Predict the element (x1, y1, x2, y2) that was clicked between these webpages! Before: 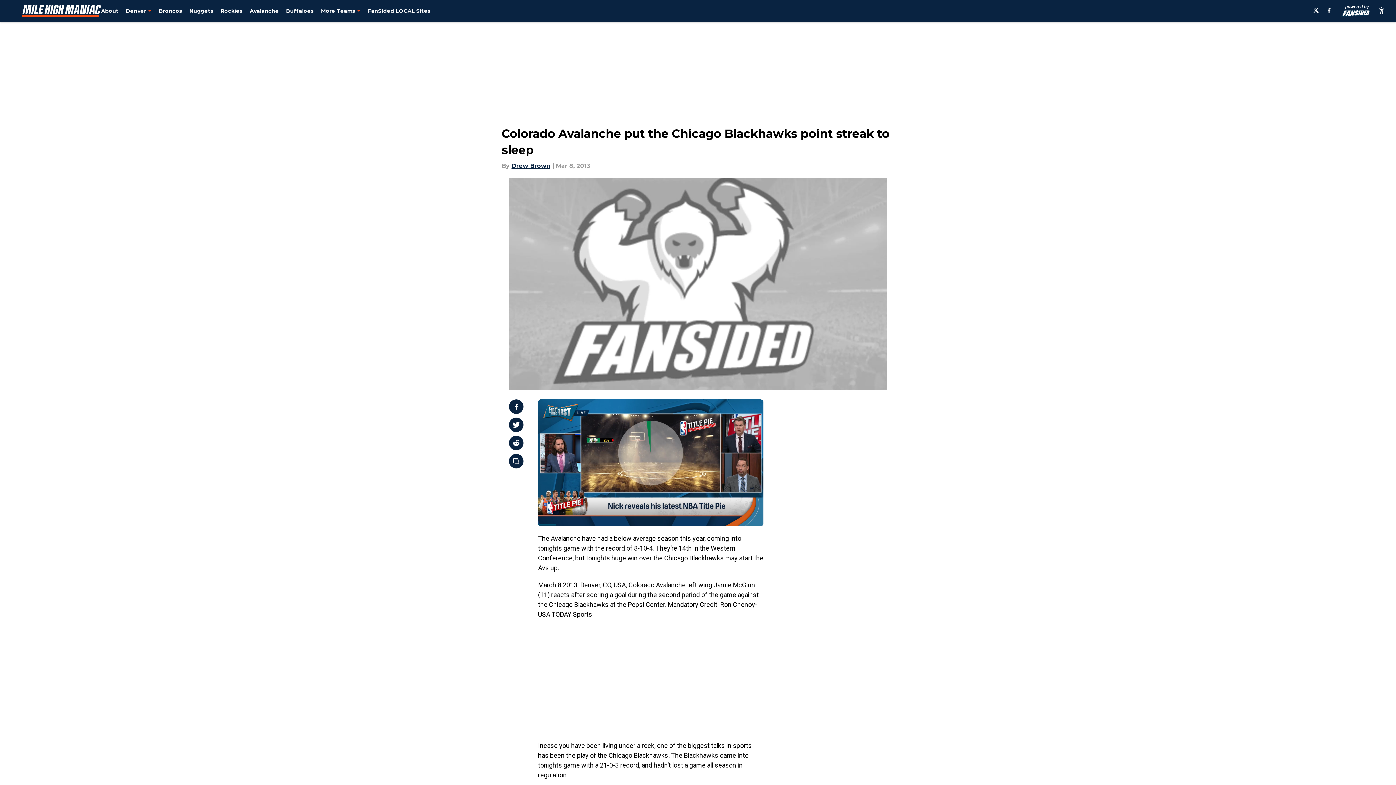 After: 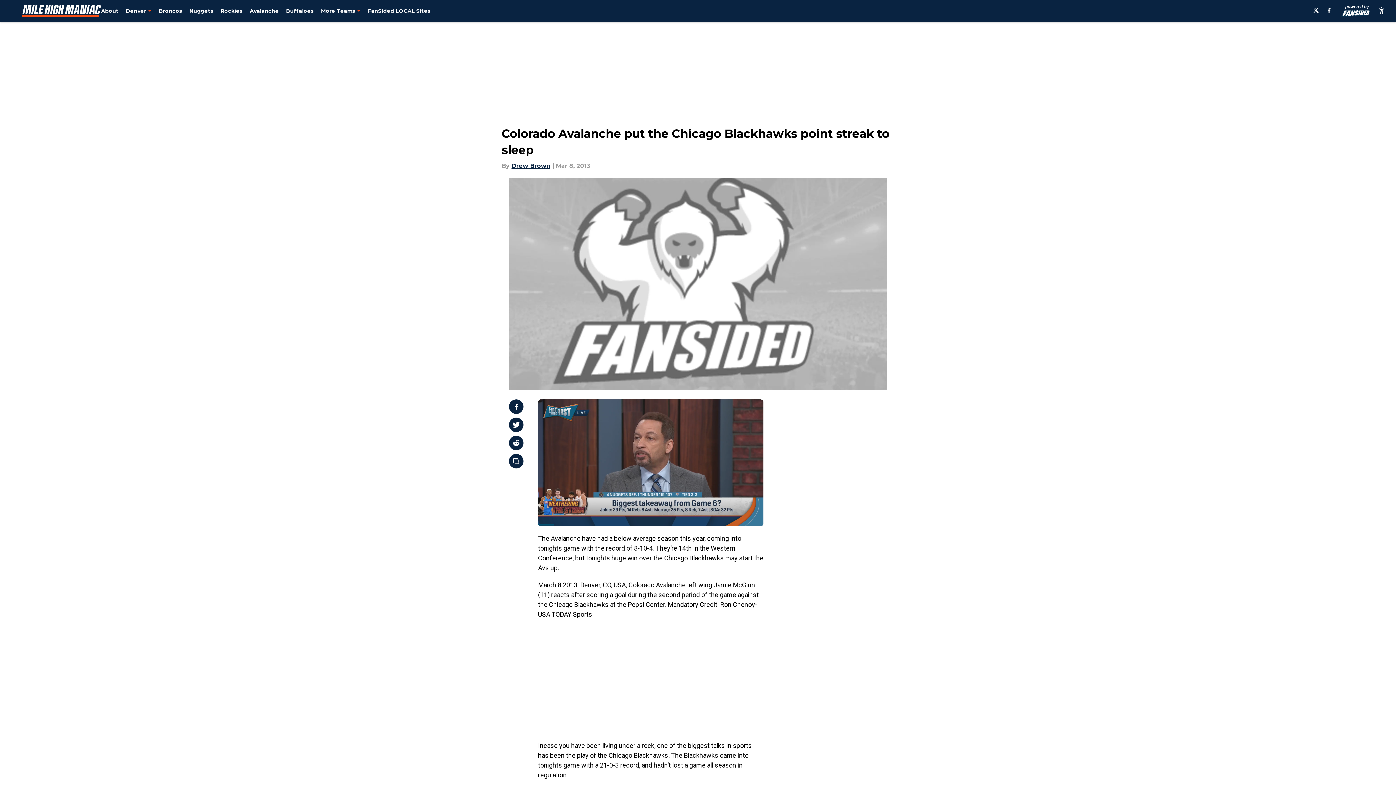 Action: bbox: (1326, 7, 1332, 14)